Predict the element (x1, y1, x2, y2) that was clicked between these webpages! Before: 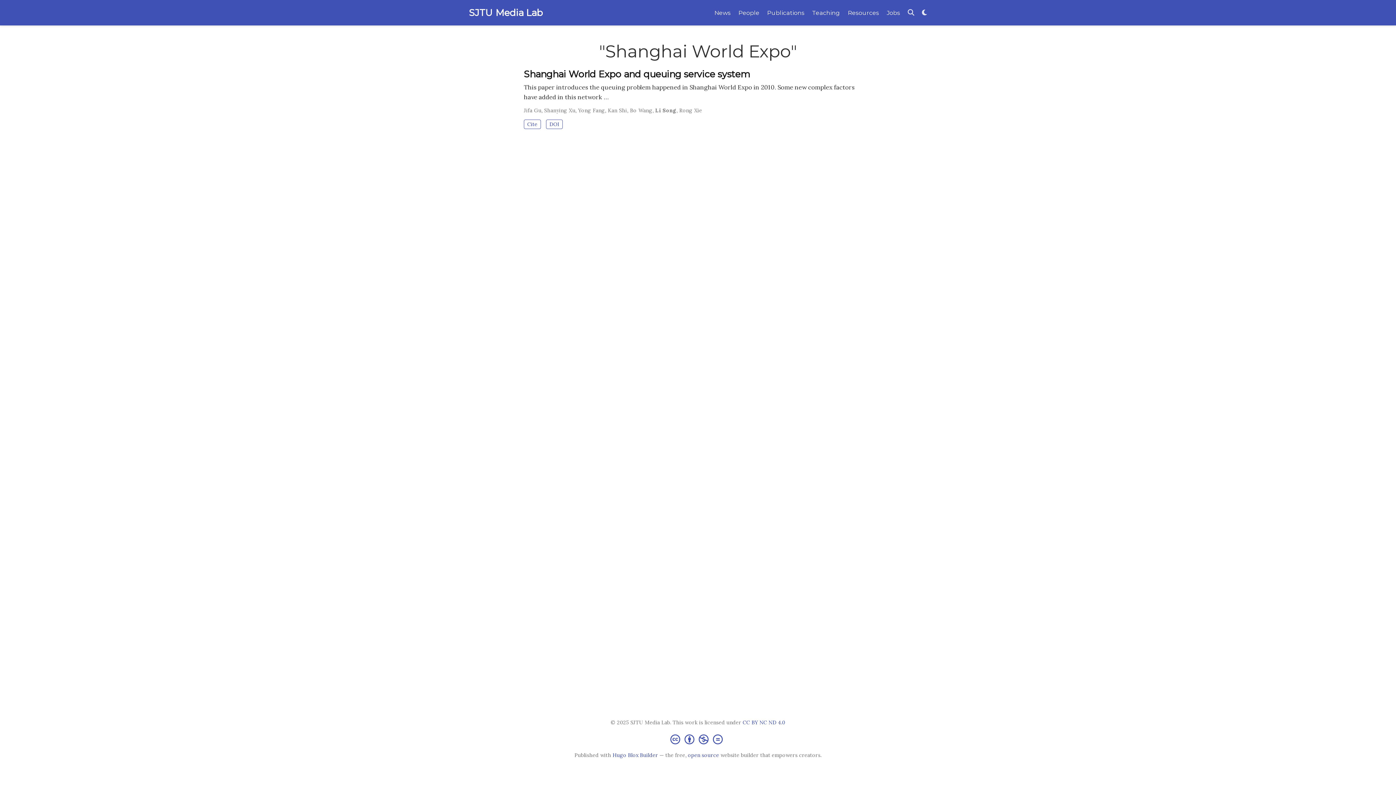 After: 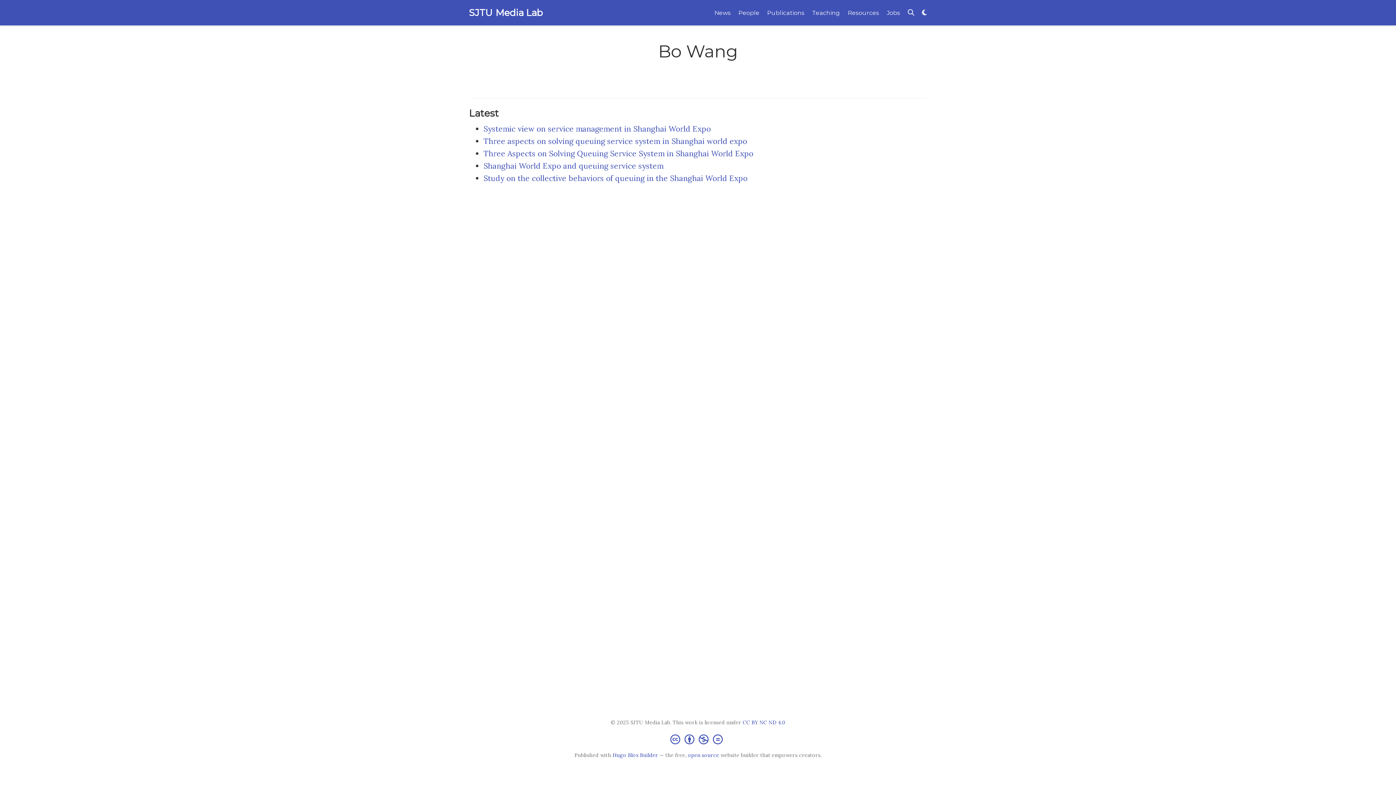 Action: label: Bo Wang bbox: (630, 107, 652, 113)